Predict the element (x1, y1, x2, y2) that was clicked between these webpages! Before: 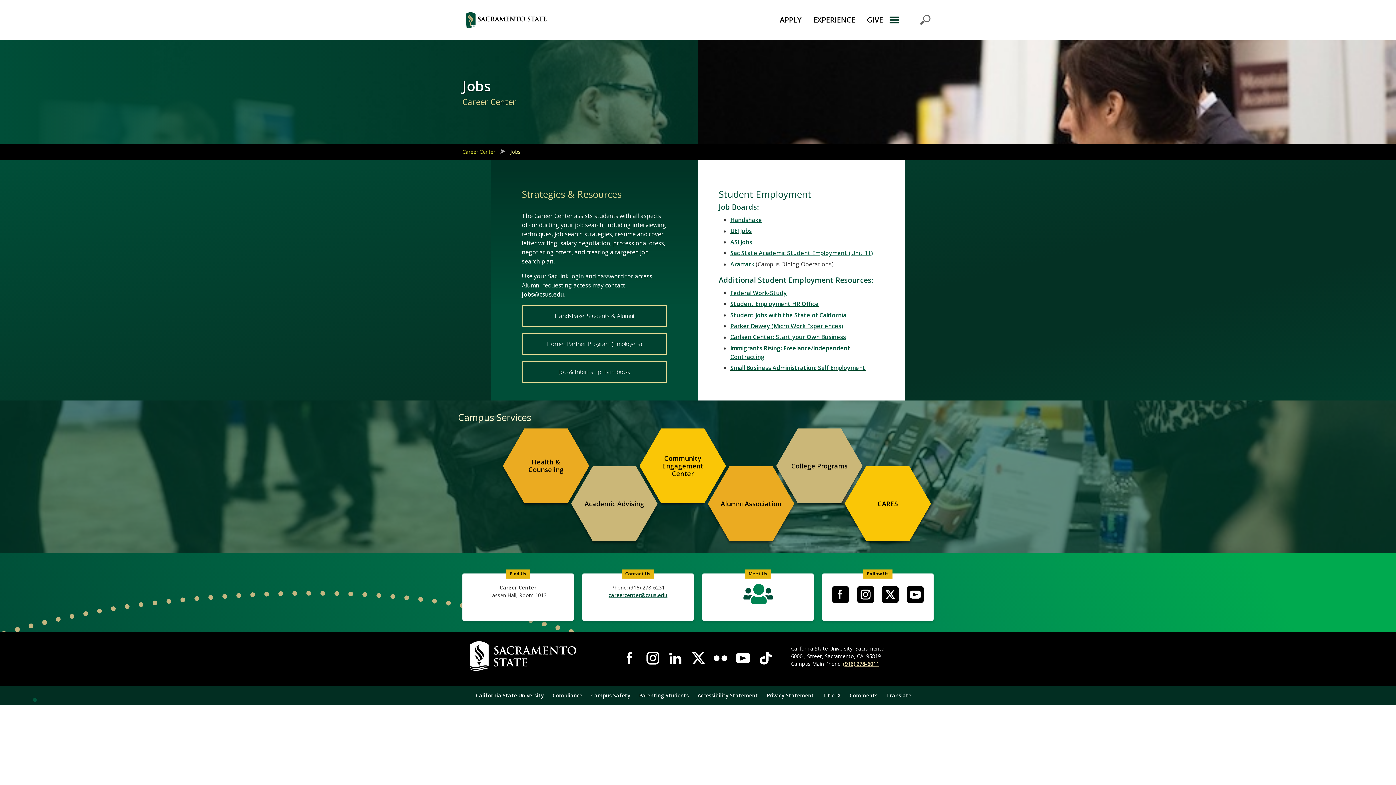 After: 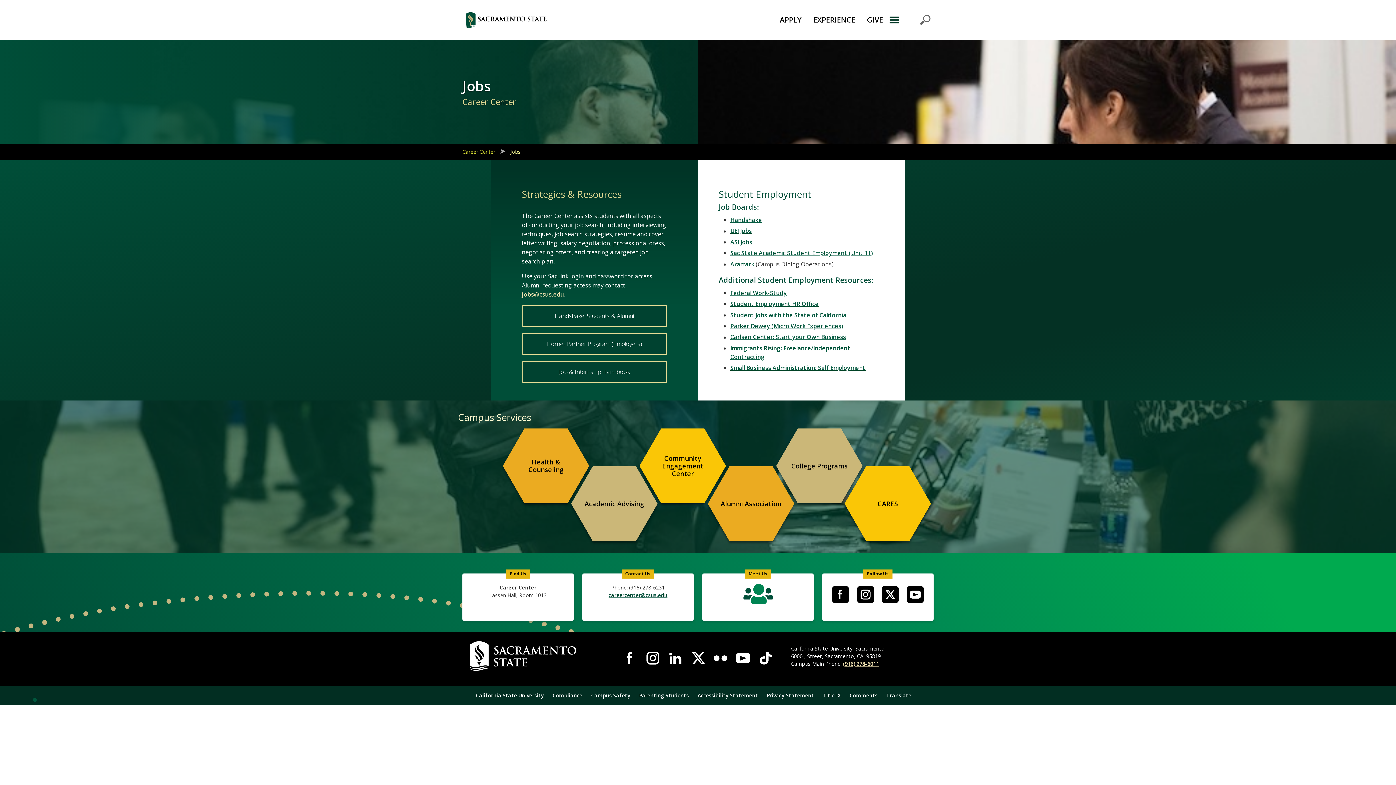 Action: bbox: (522, 290, 564, 298) label: jobs@csus.edu